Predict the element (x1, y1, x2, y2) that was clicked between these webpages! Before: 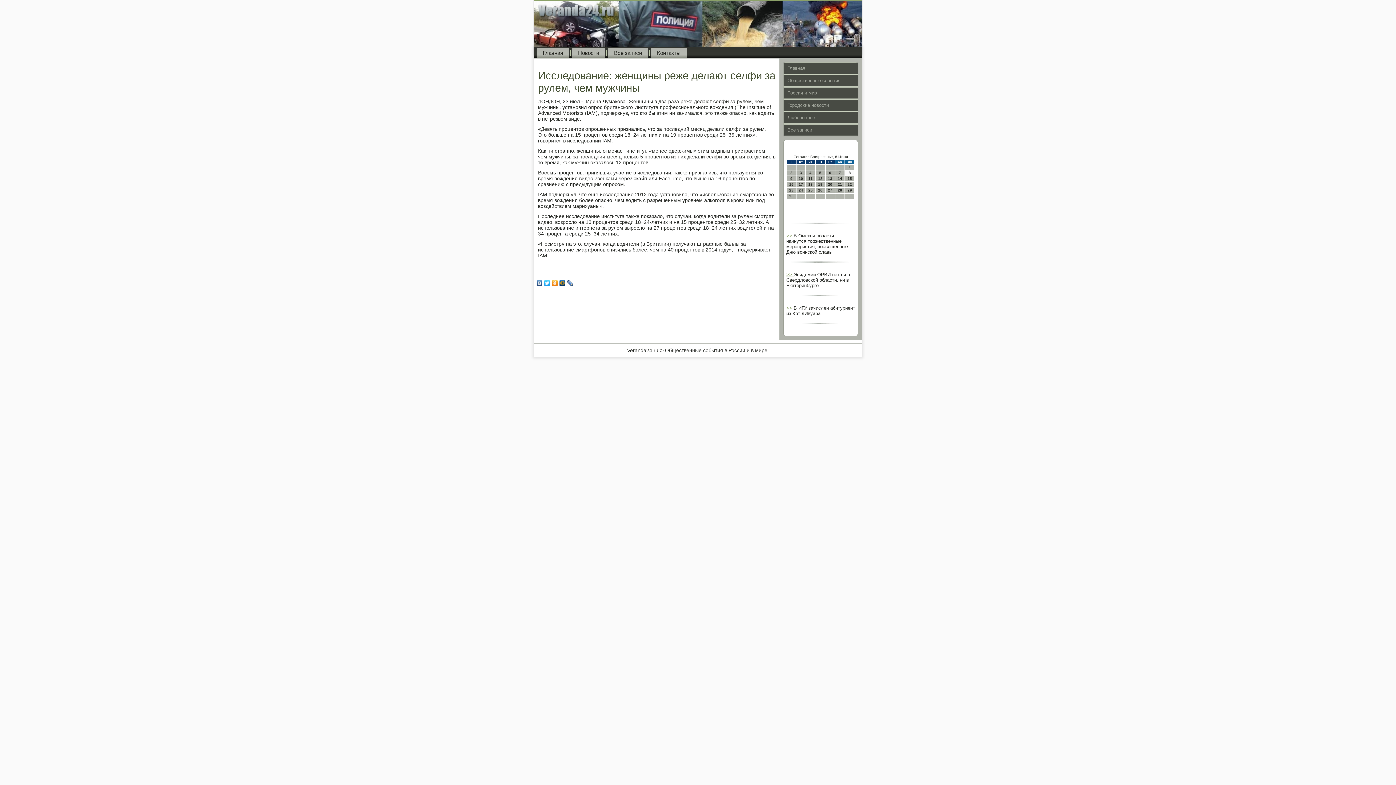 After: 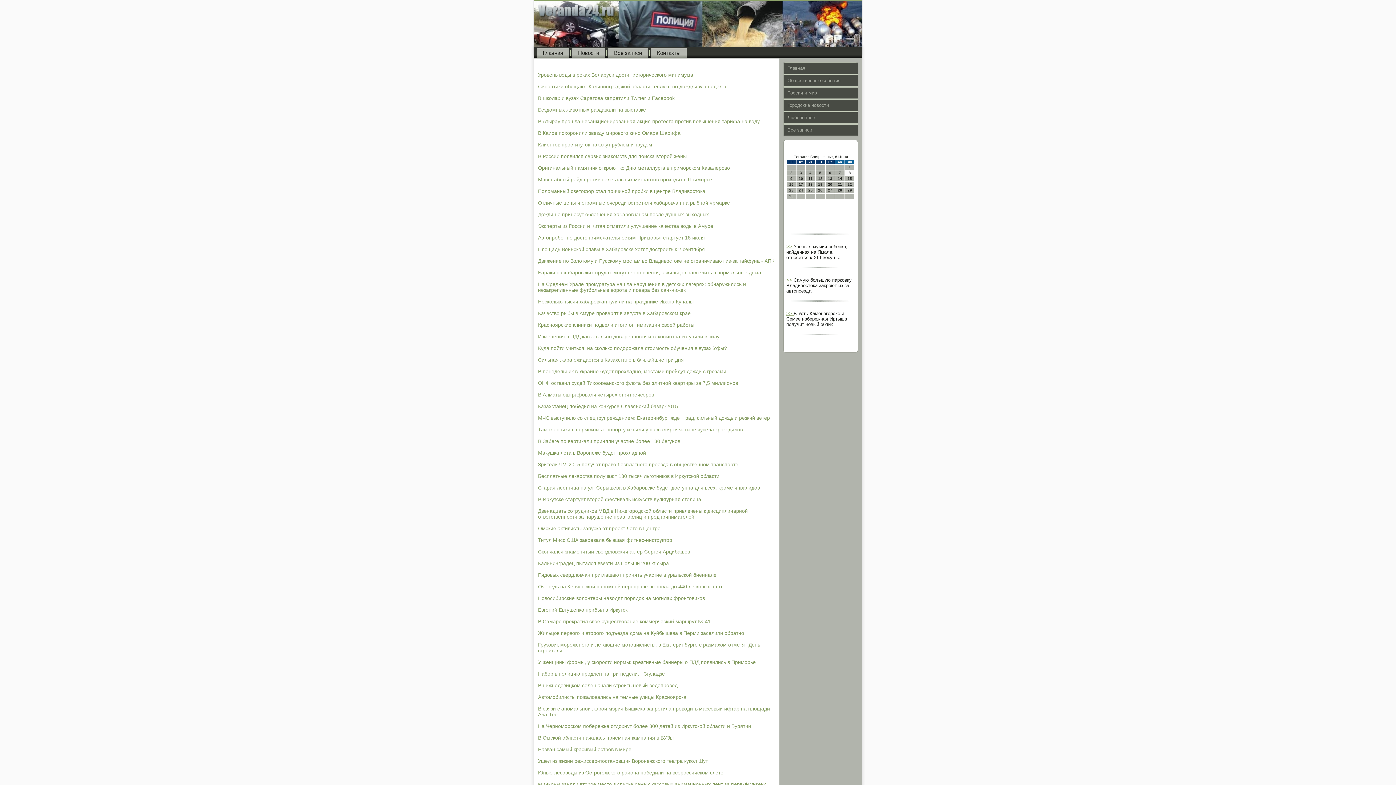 Action: bbox: (784, 124, 857, 135) label: Все записи